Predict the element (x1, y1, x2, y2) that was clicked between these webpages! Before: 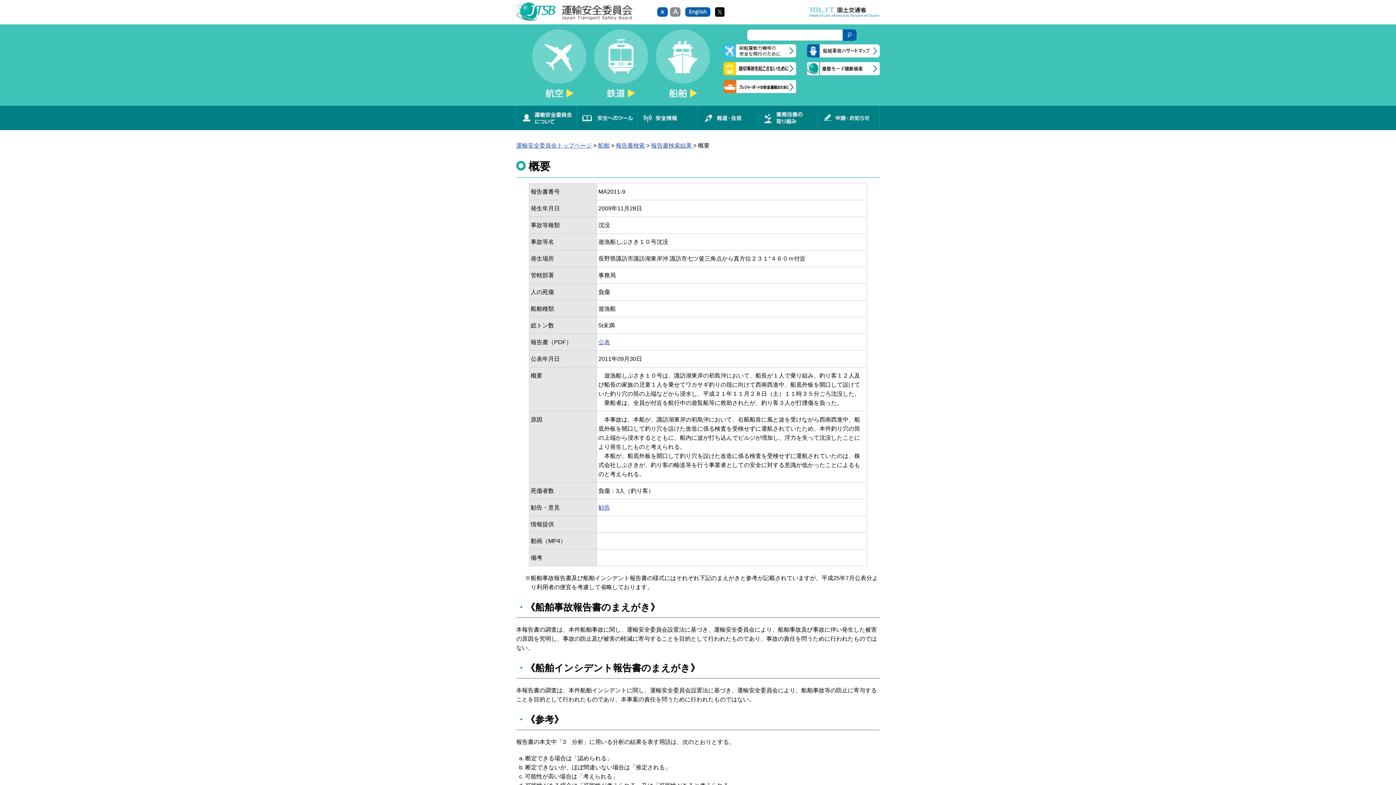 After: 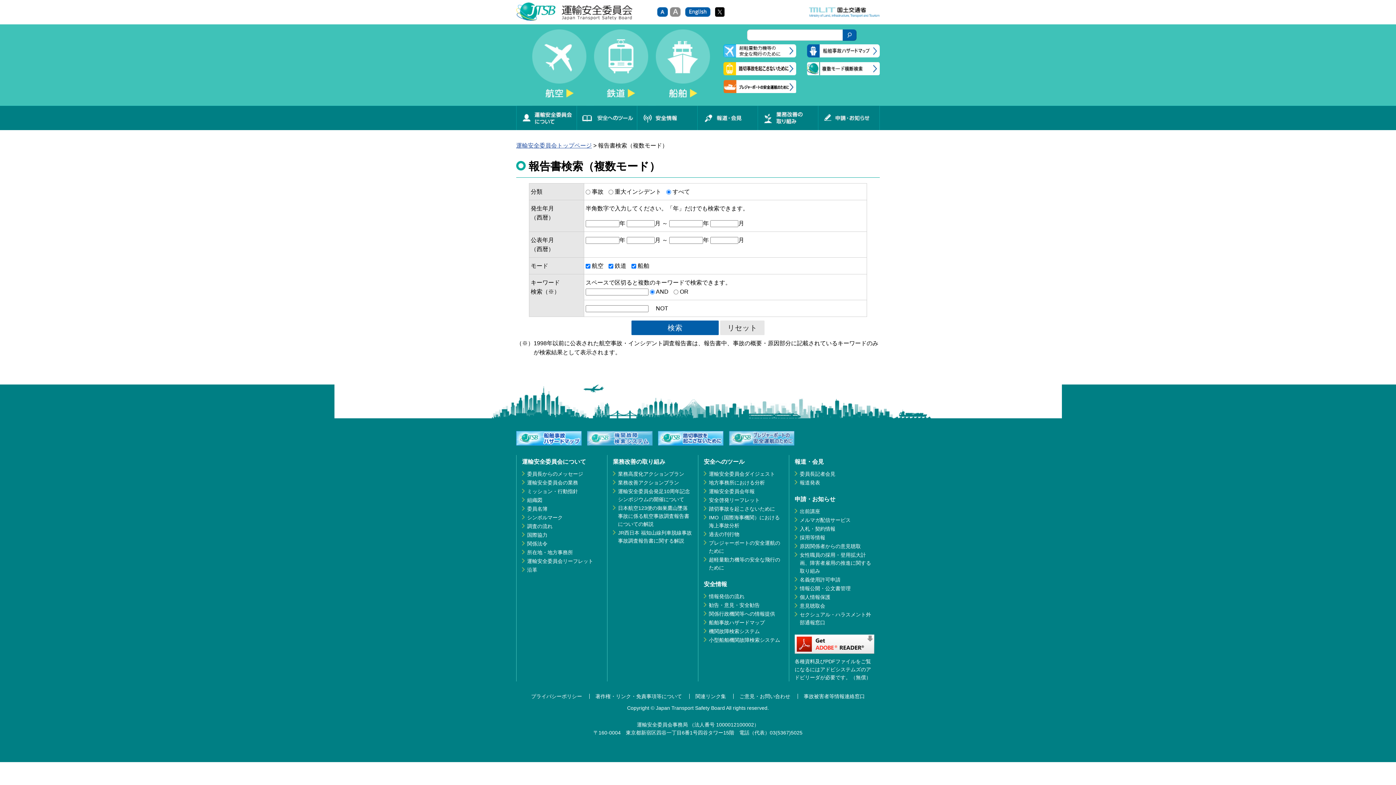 Action: bbox: (807, 62, 880, 75)